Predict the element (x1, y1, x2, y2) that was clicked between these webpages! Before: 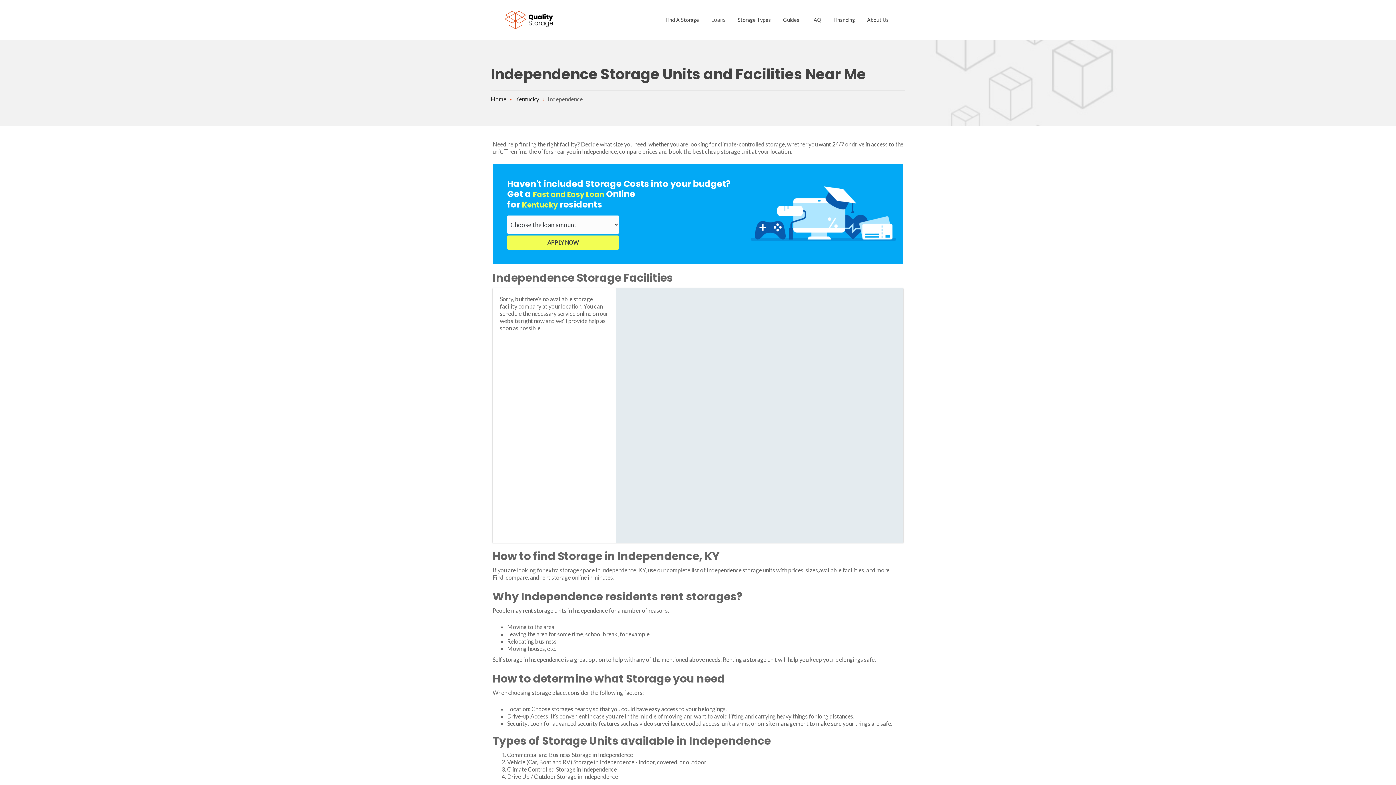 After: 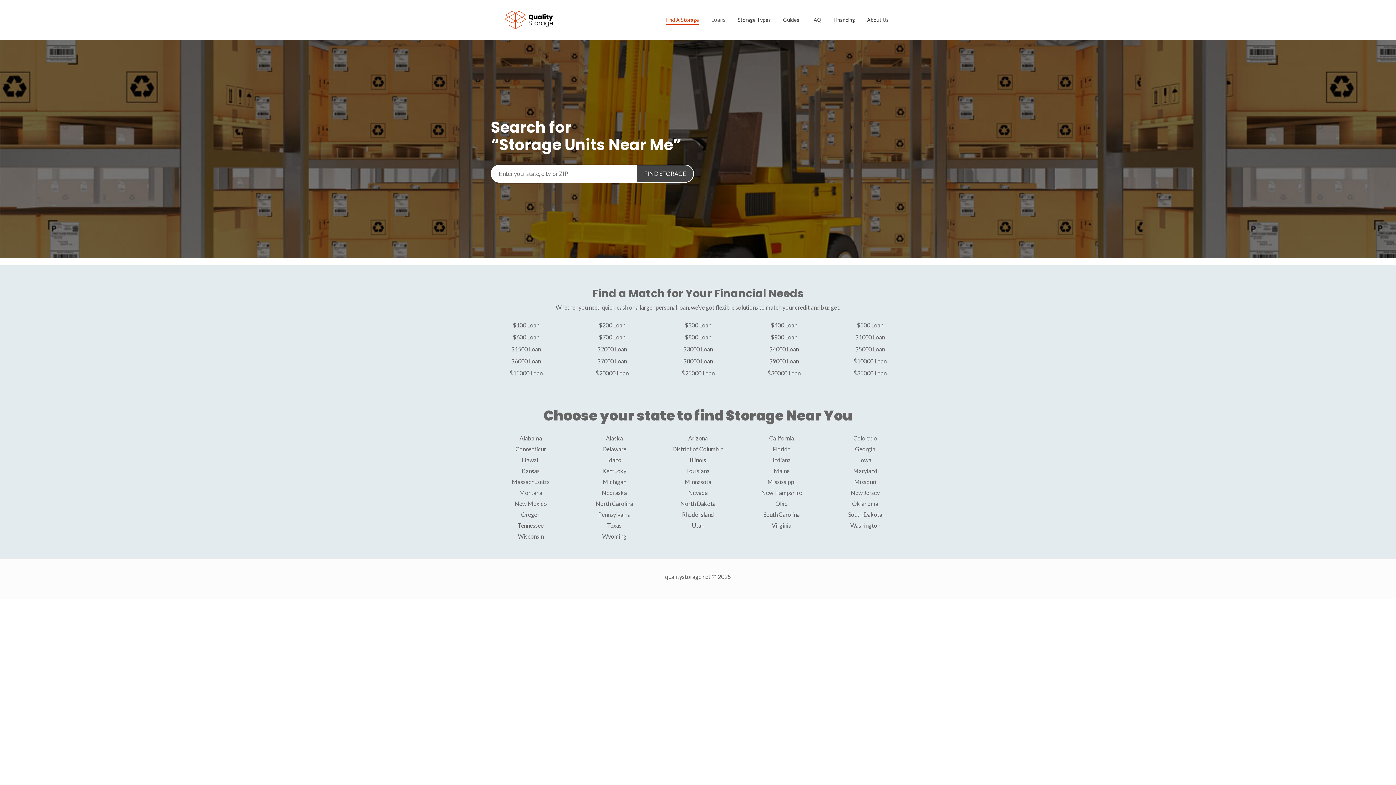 Action: bbox: (665, 14, 699, 24) label: Find A Storage